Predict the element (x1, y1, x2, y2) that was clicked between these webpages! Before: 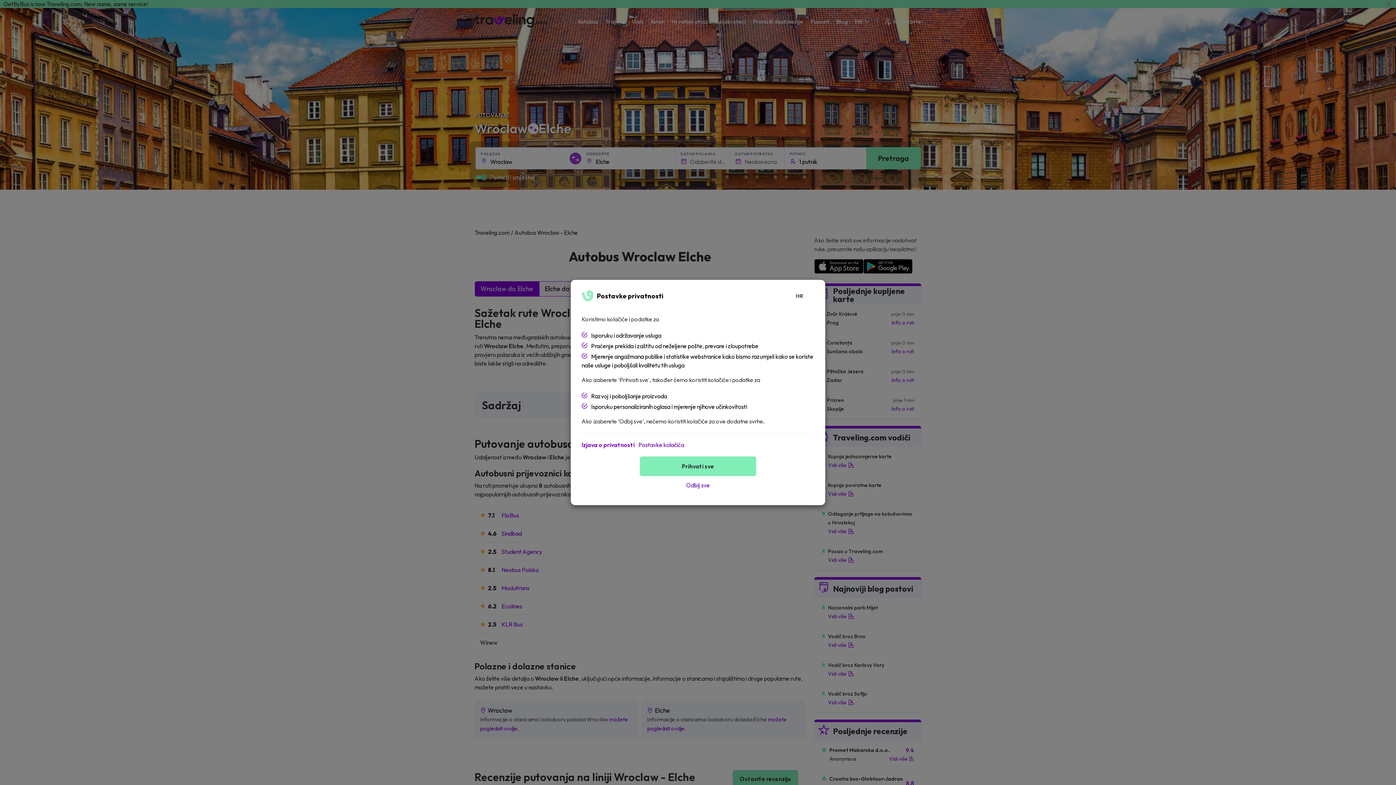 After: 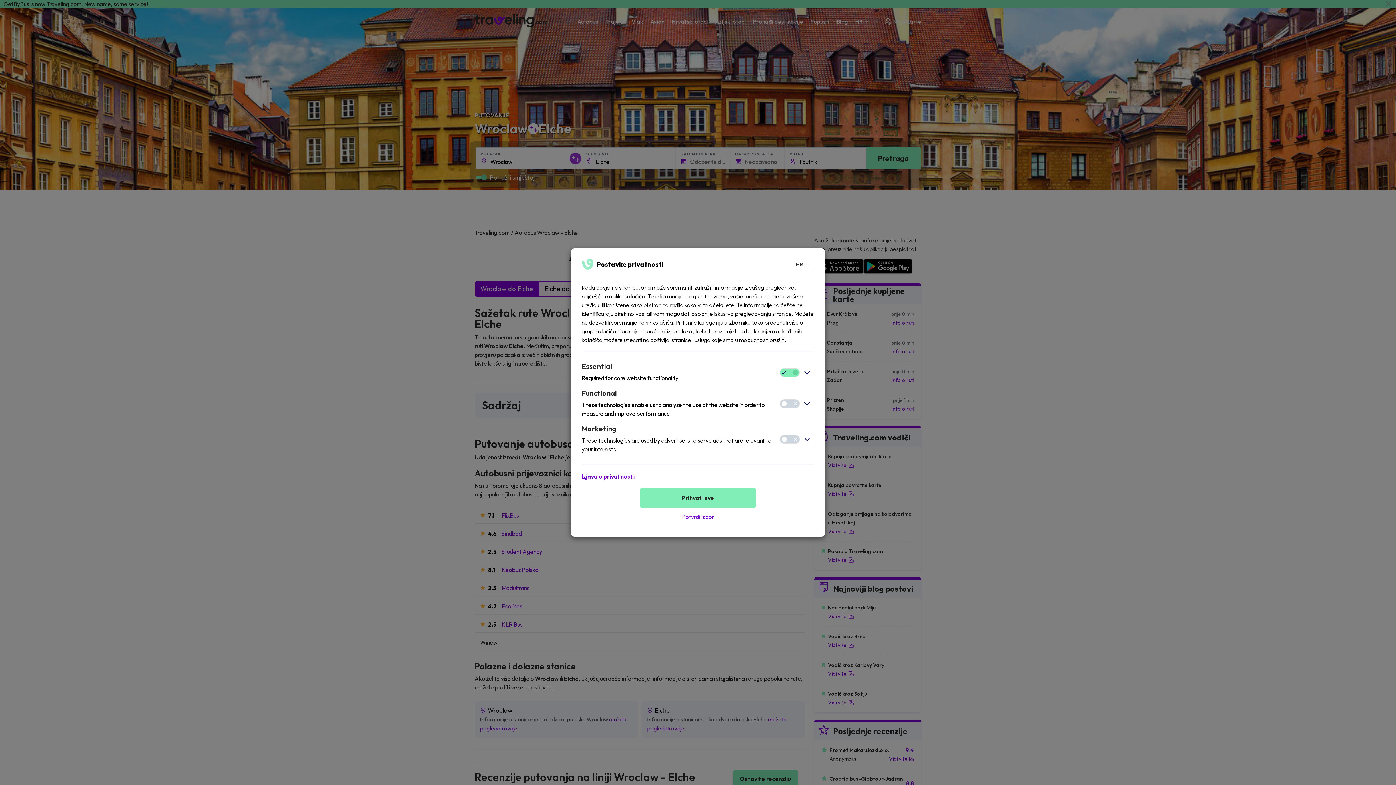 Action: bbox: (638, 440, 684, 449) label: Postavke kolačića